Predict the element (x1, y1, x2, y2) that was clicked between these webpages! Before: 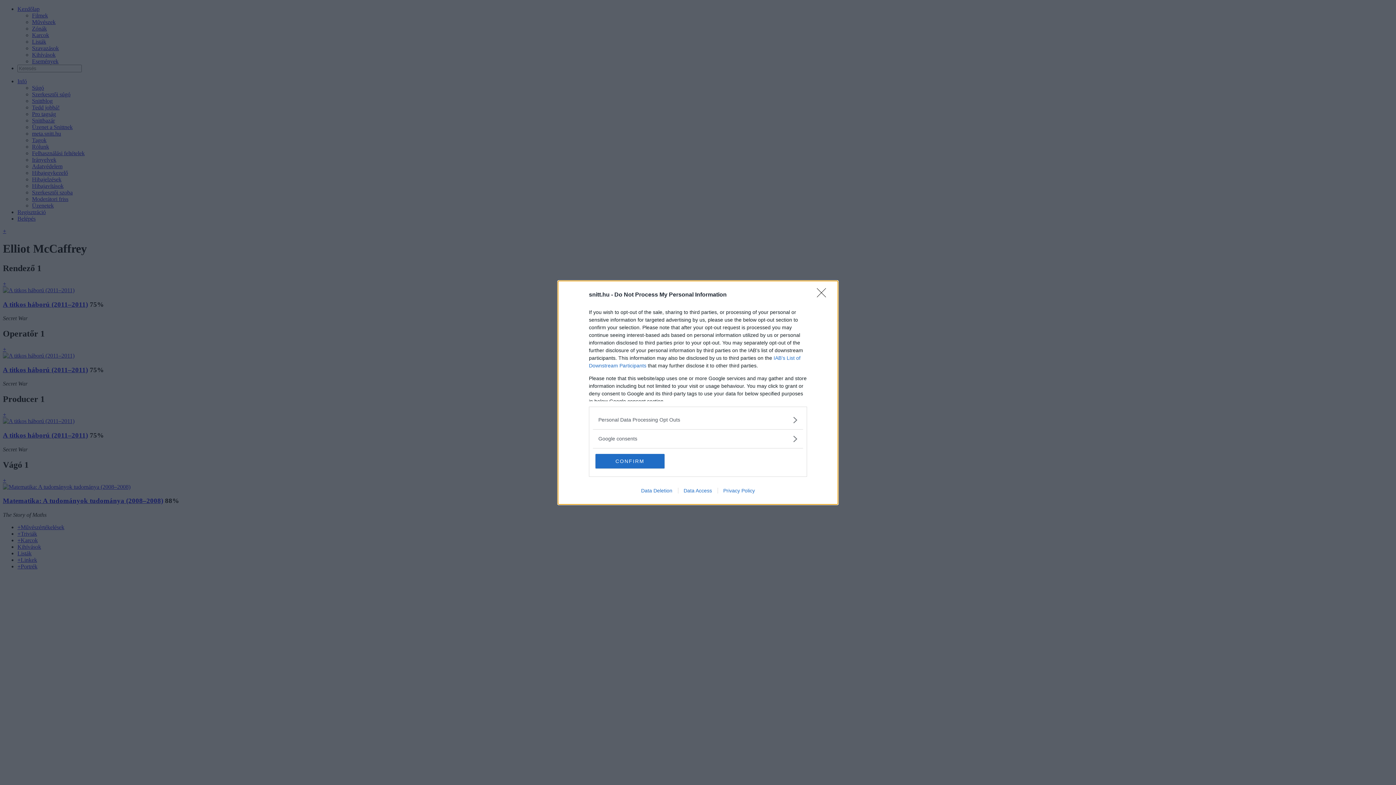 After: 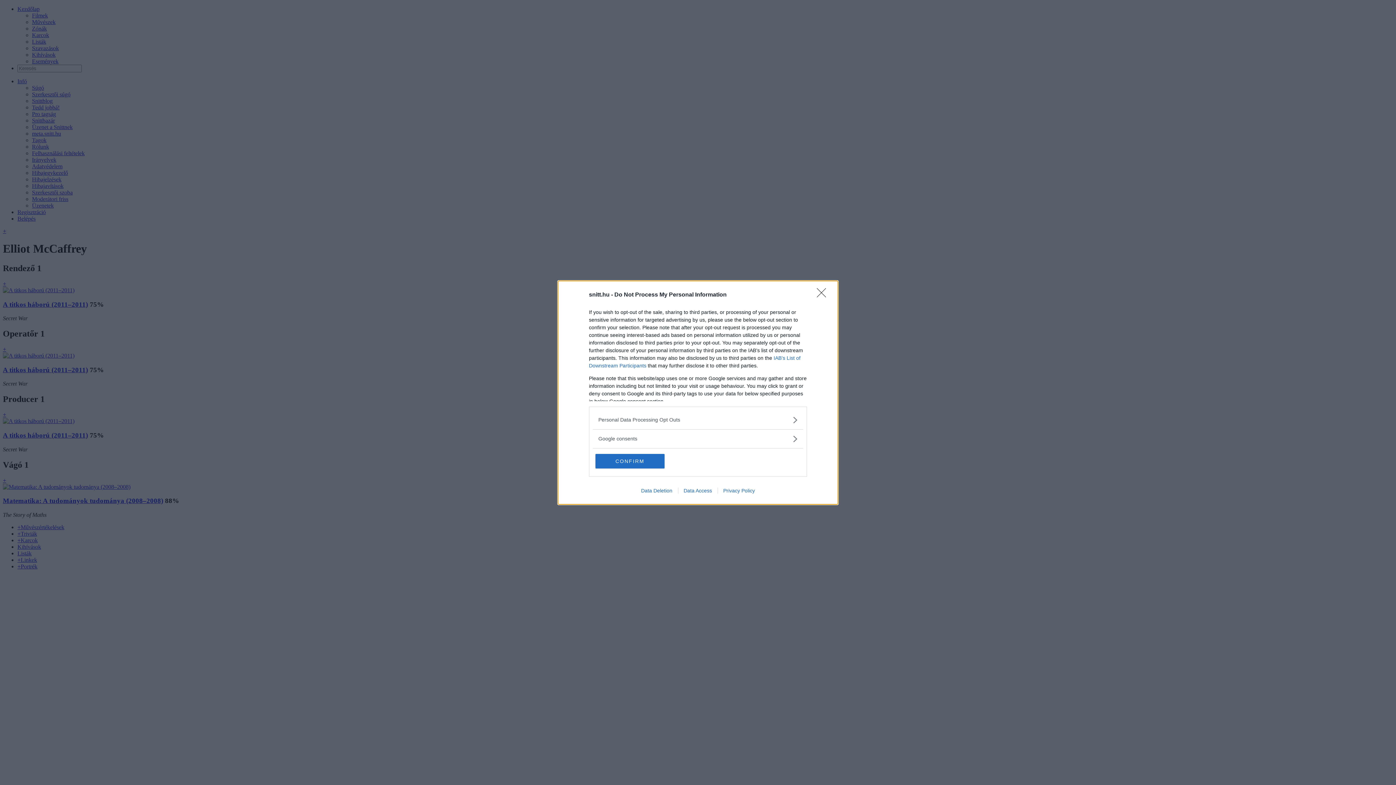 Action: bbox: (717, 487, 760, 493) label: Privacy Policy